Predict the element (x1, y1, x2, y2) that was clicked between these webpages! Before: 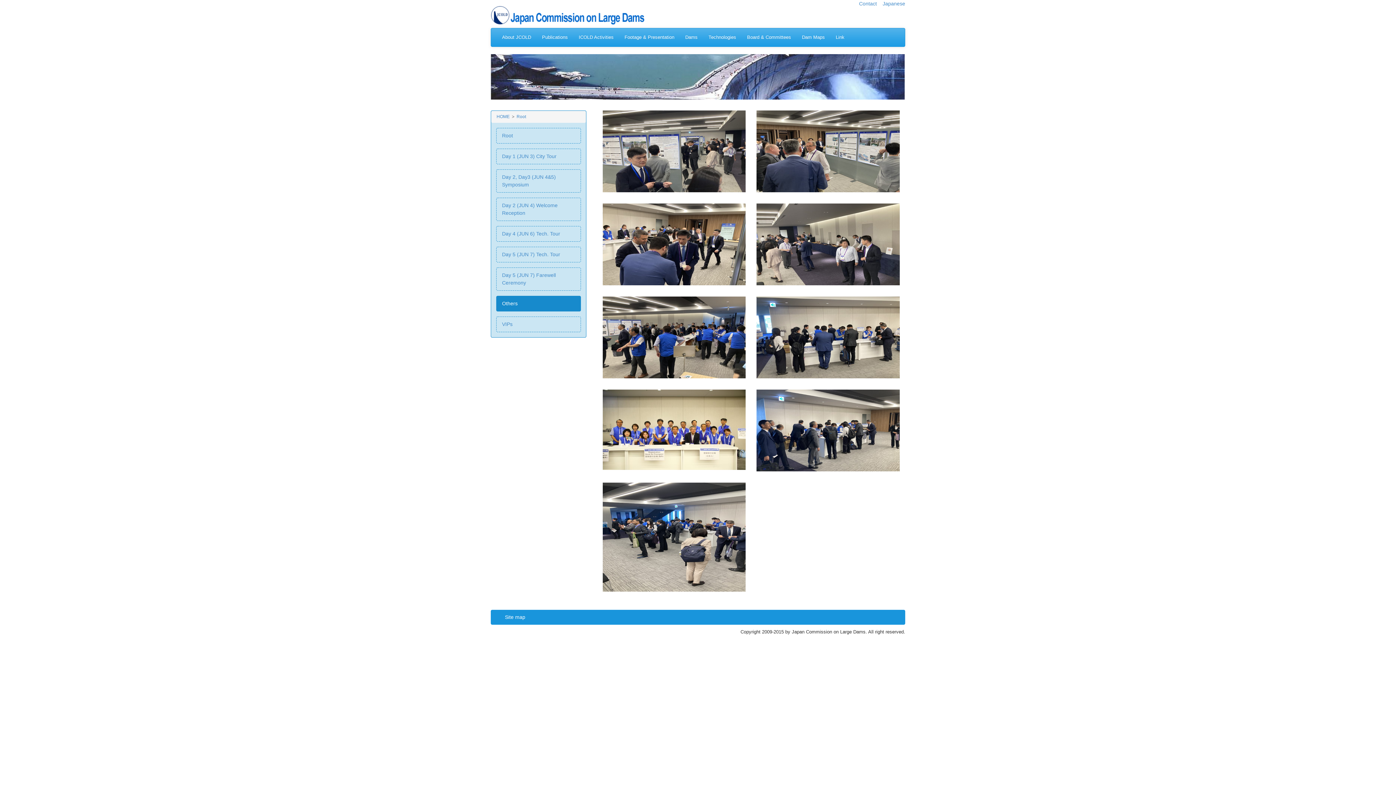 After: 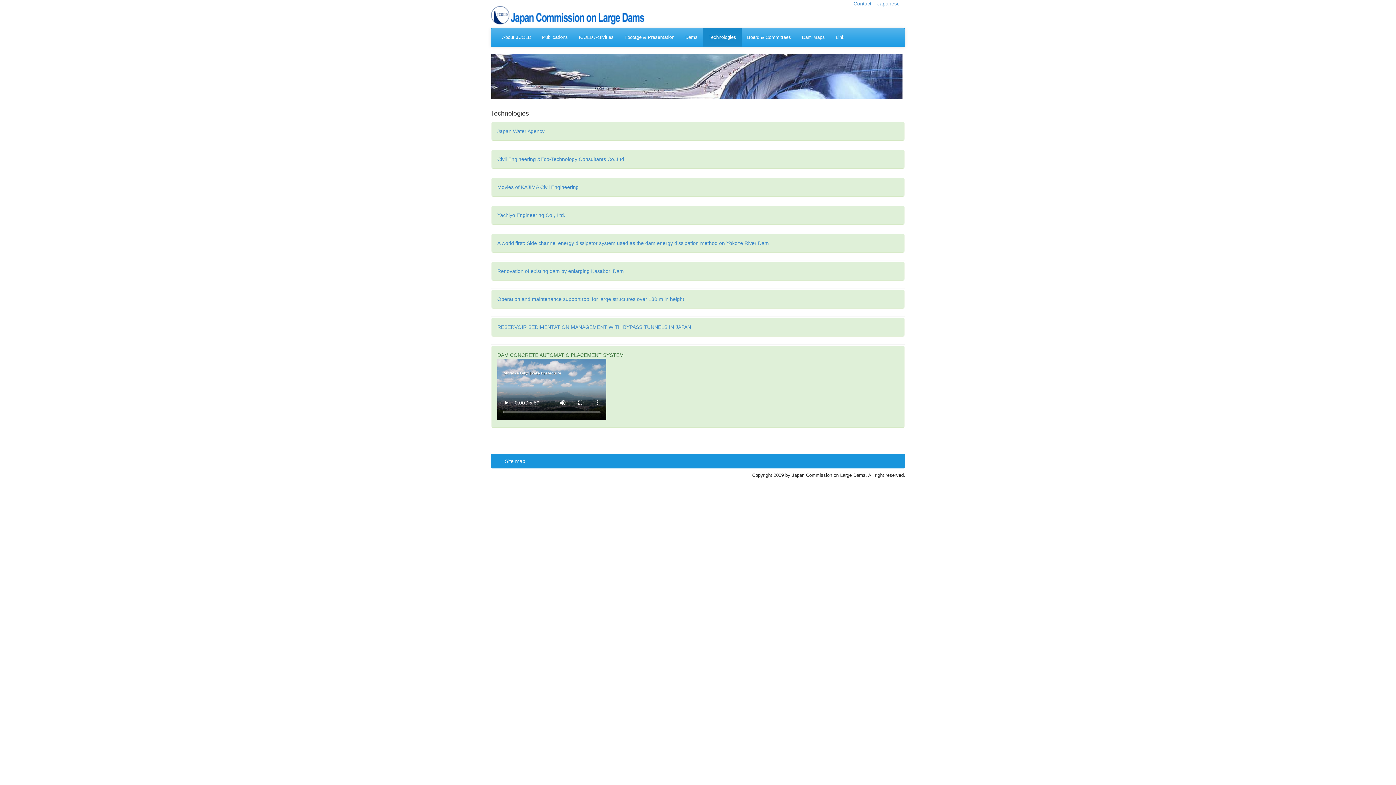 Action: bbox: (703, 28, 741, 46) label: Technologies